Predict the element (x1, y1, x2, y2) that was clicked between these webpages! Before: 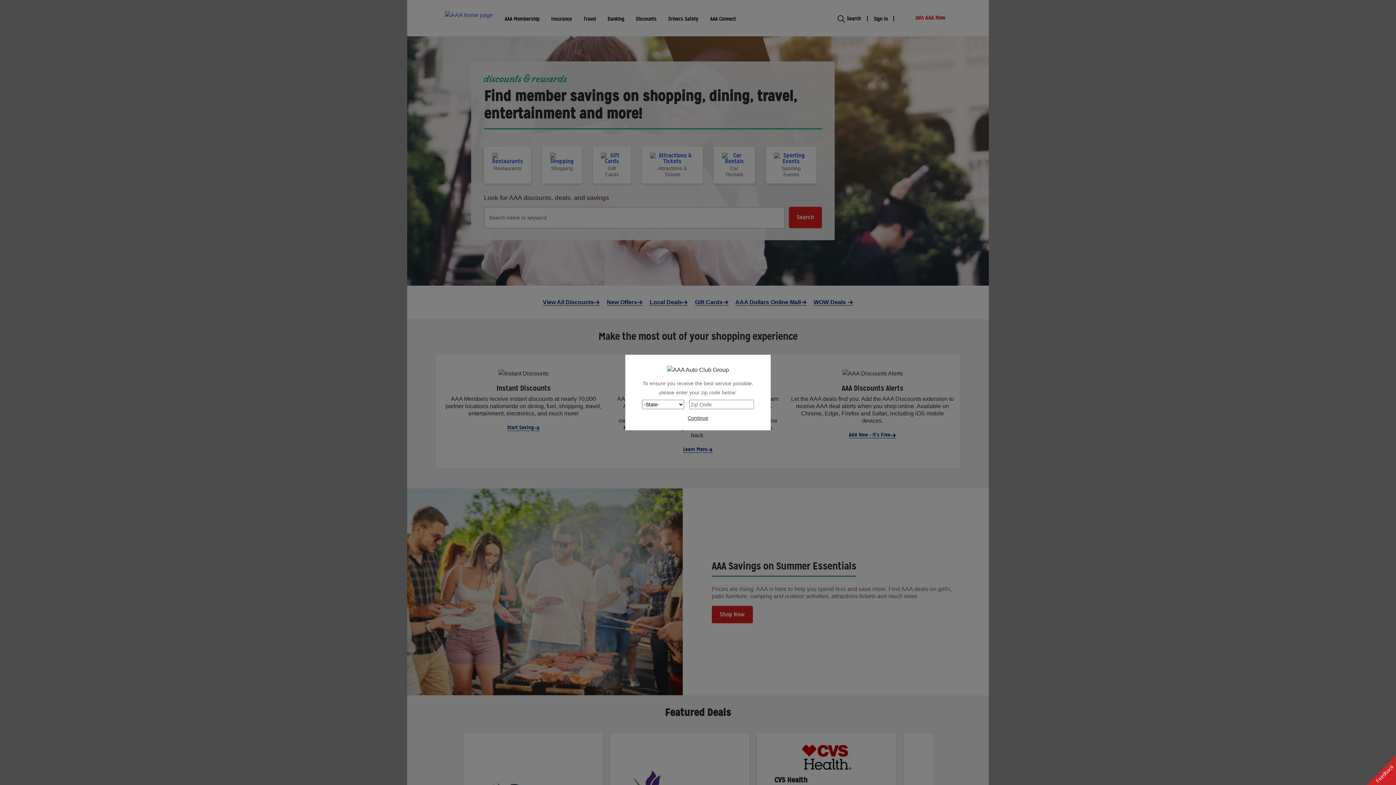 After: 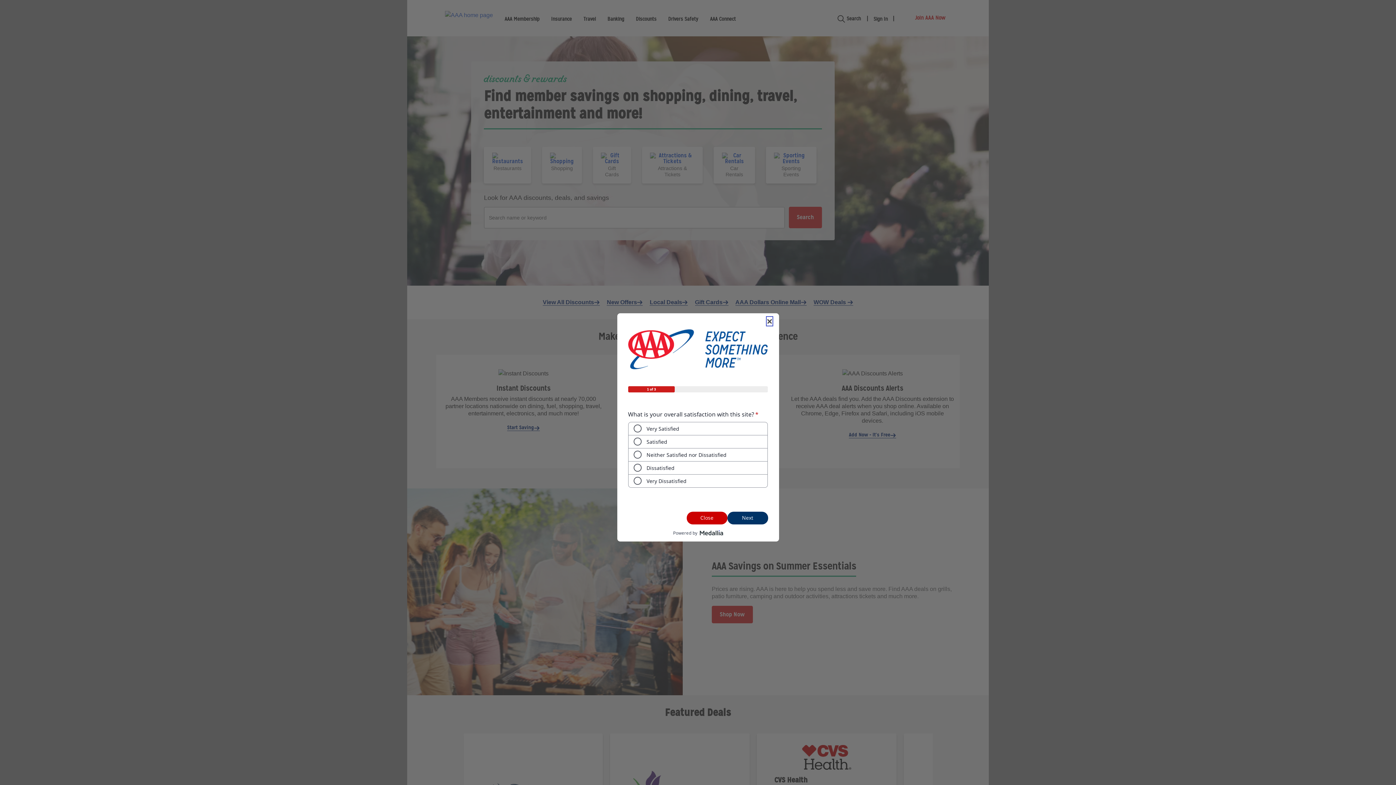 Action: bbox: (1366, 756, 1396, 785) label: Feedback